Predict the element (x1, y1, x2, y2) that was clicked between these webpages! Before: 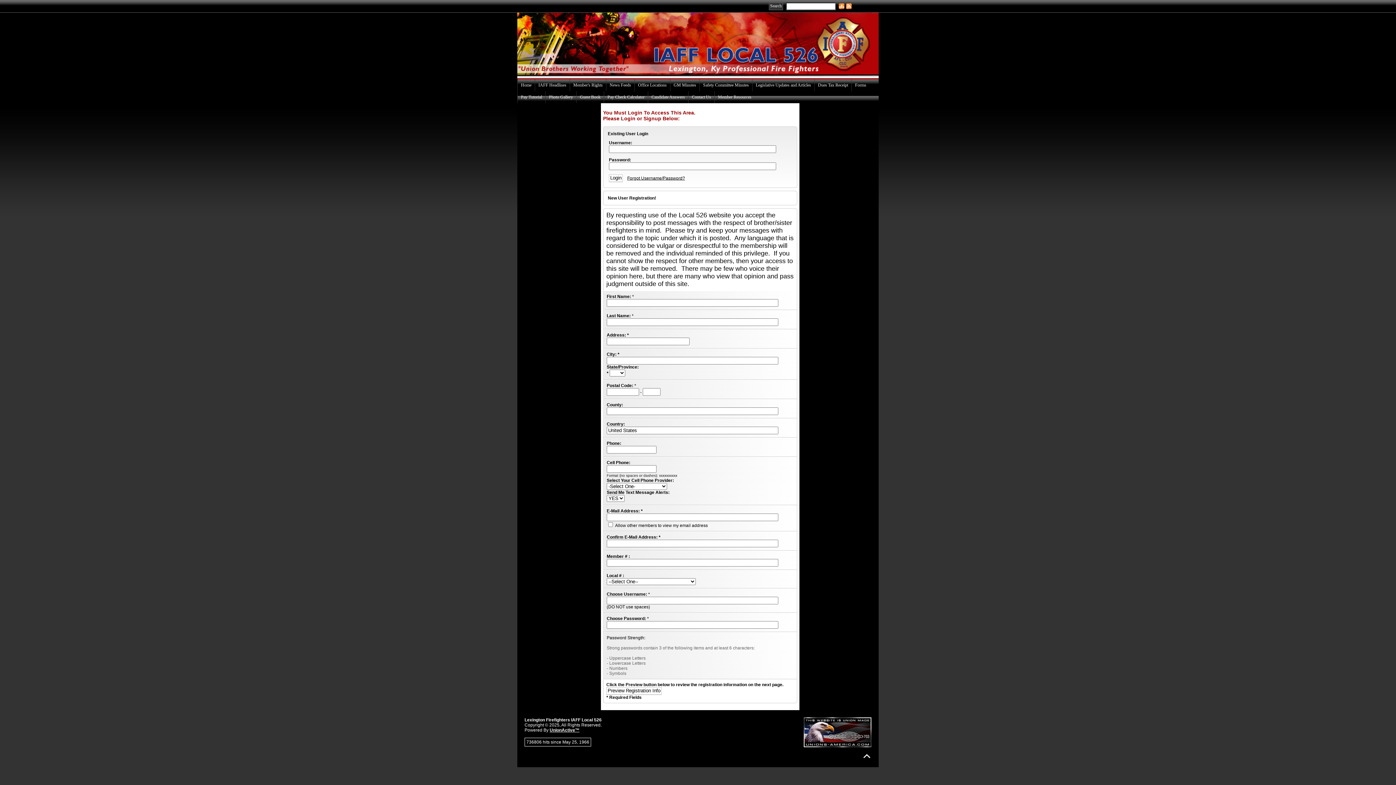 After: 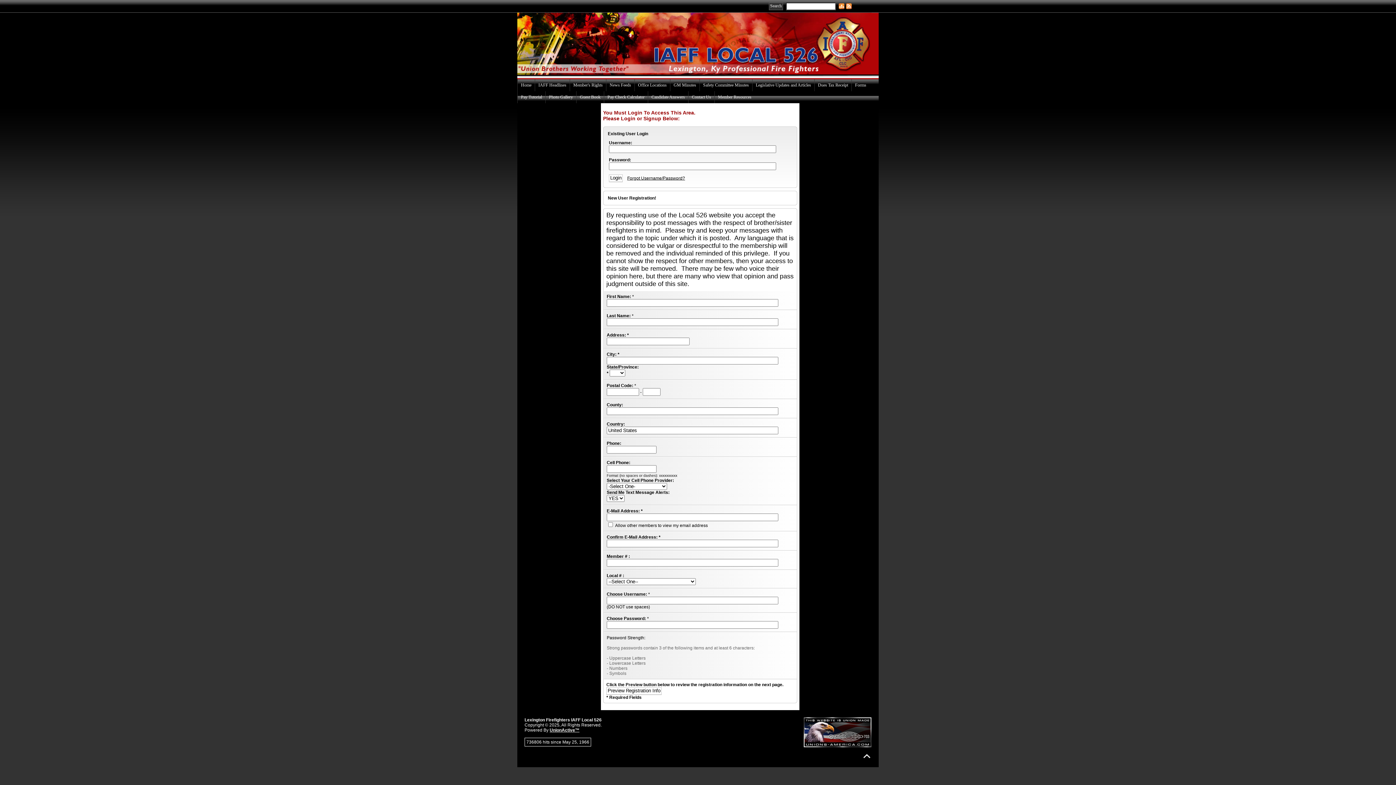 Action: bbox: (851, 79, 869, 91) label: Forms